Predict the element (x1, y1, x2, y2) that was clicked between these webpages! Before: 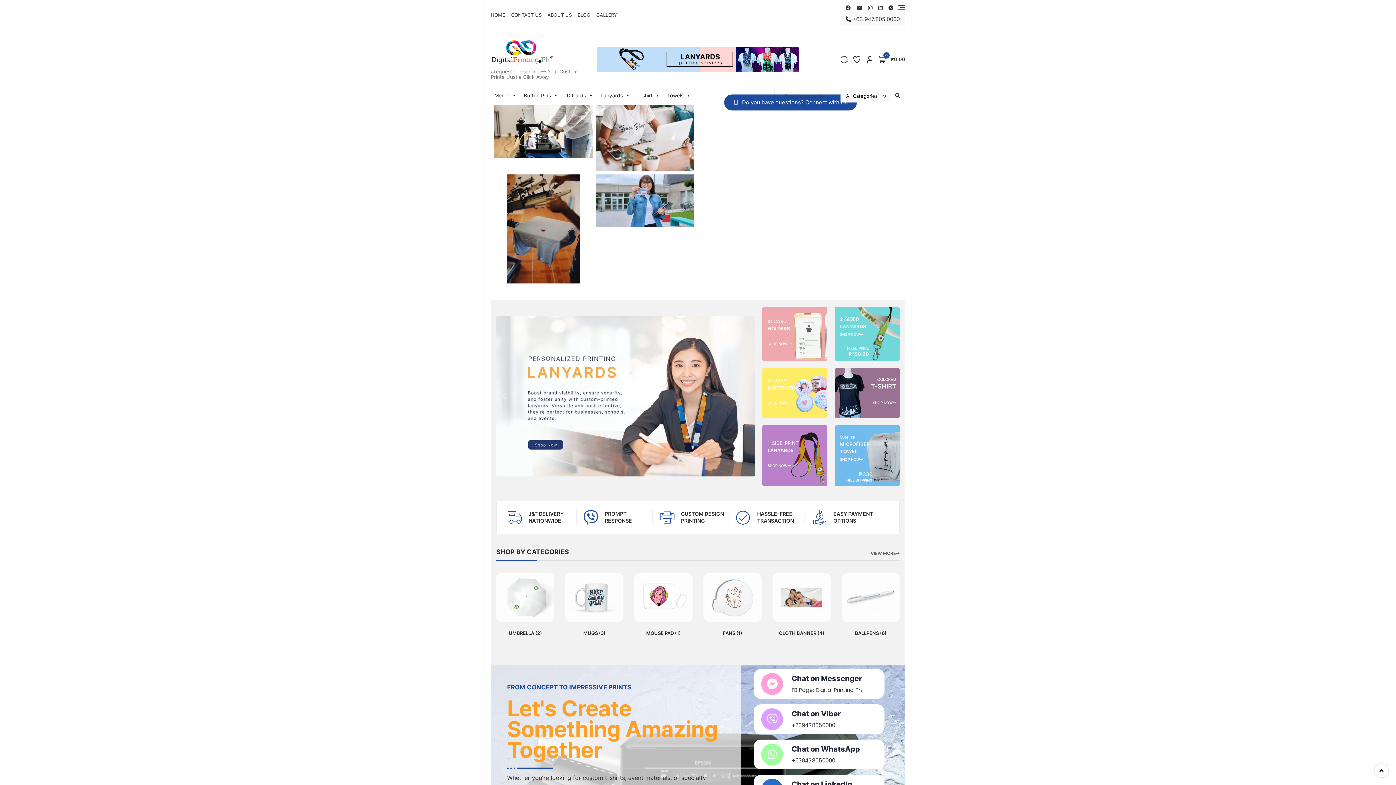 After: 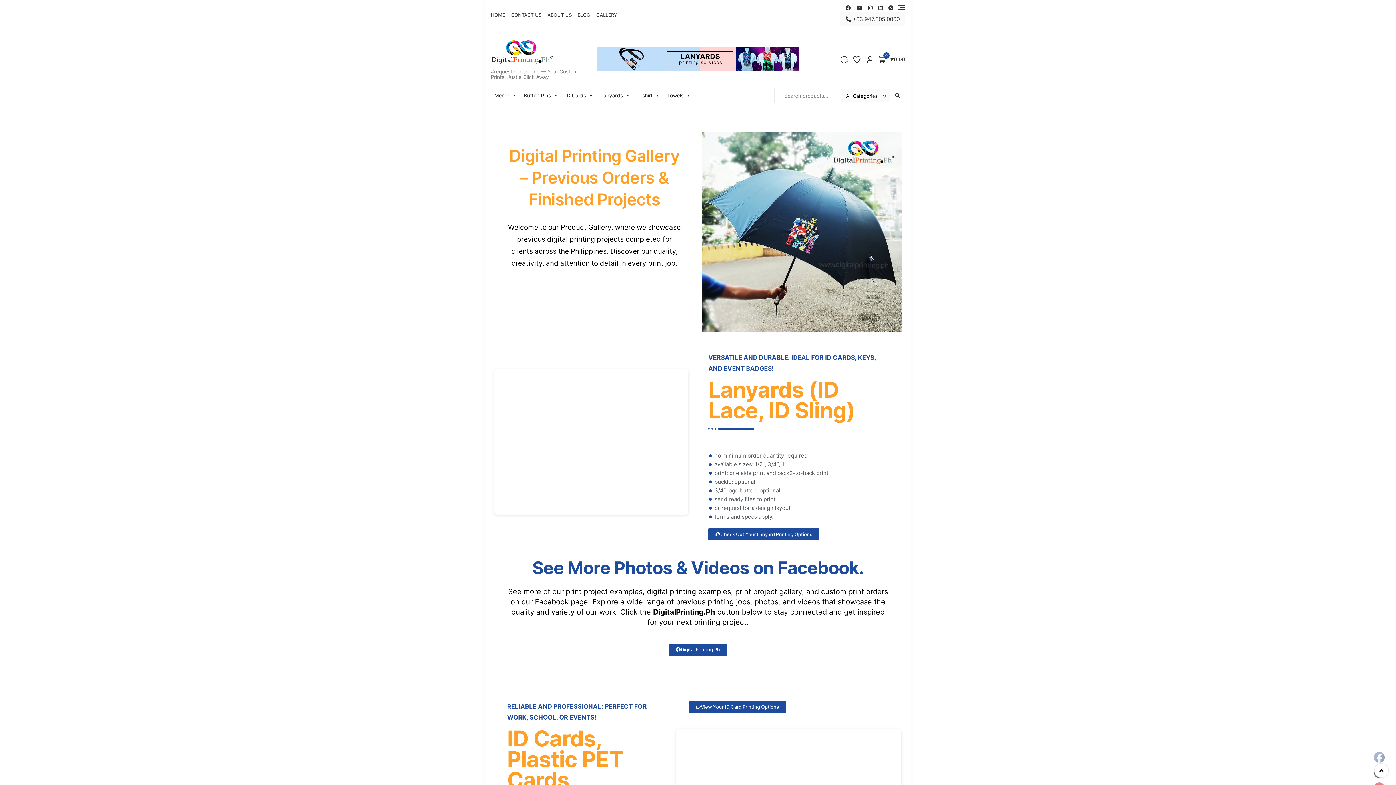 Action: label: GALLERY bbox: (593, 11, 617, 18)